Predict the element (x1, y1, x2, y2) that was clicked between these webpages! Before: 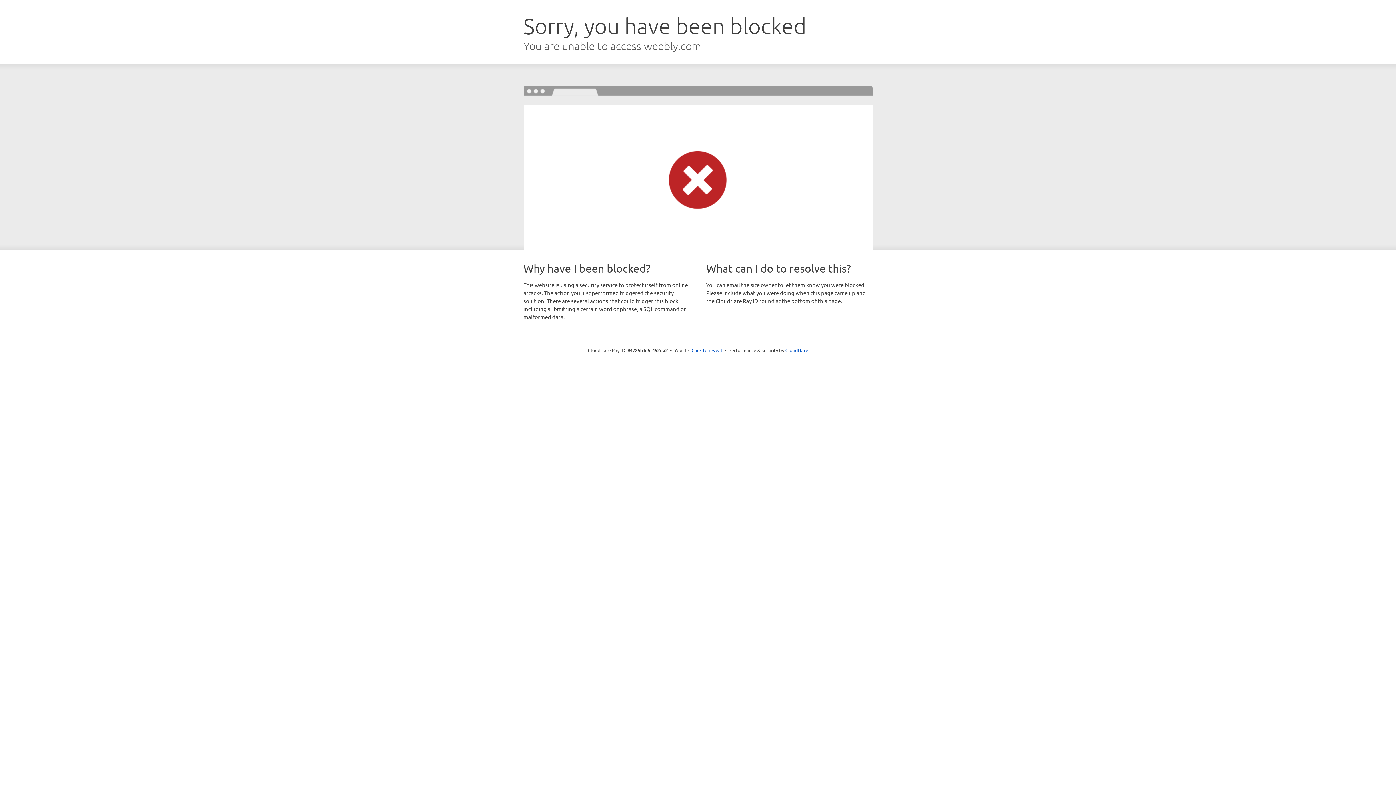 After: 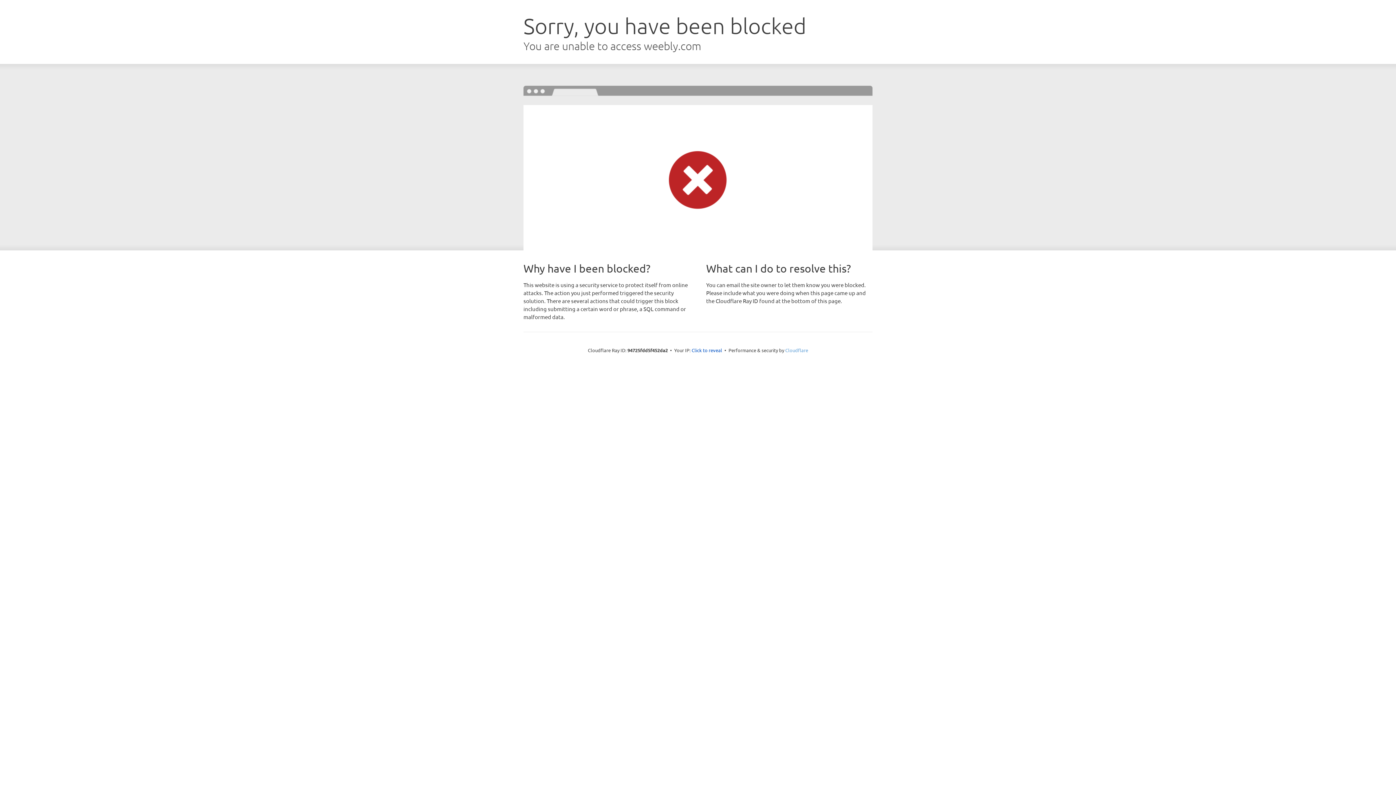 Action: label: Cloudflare bbox: (785, 347, 808, 353)